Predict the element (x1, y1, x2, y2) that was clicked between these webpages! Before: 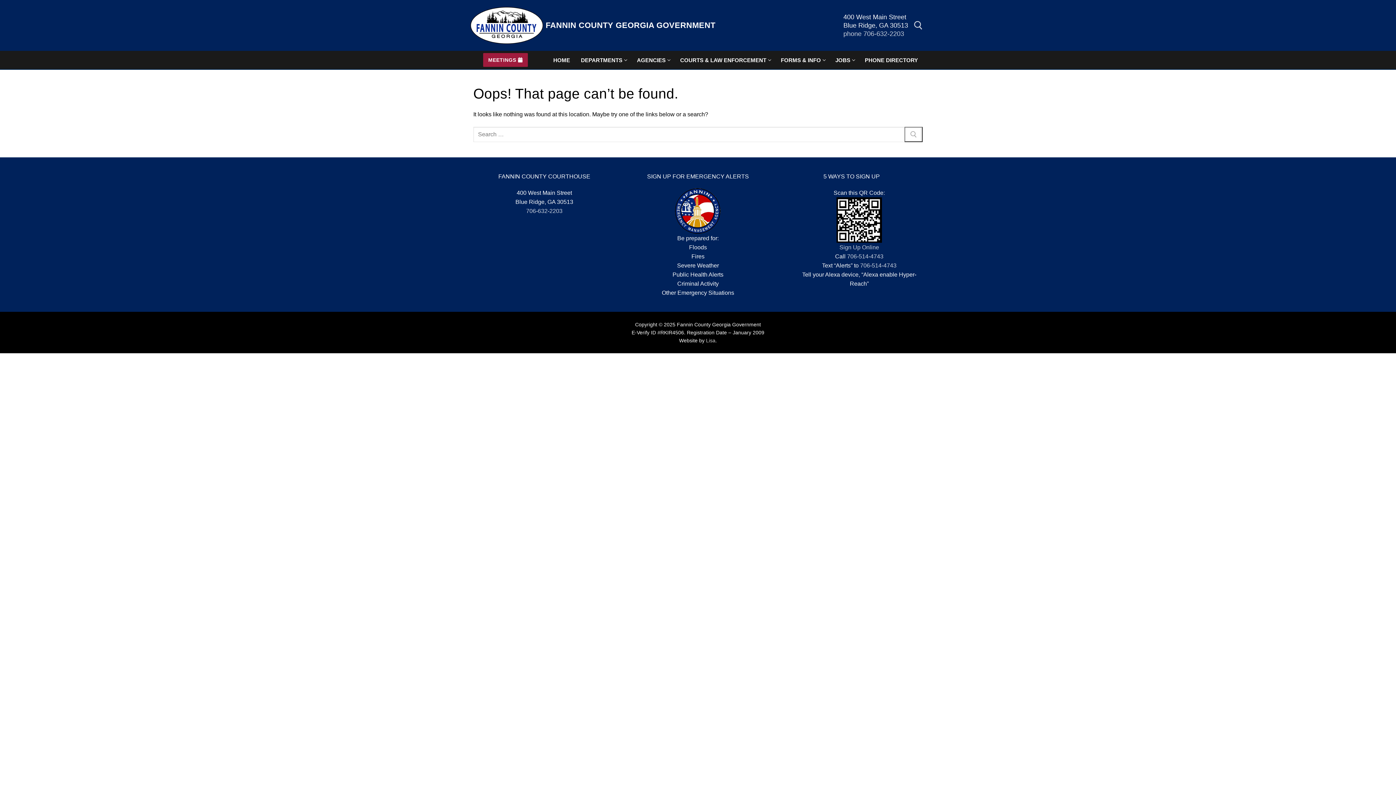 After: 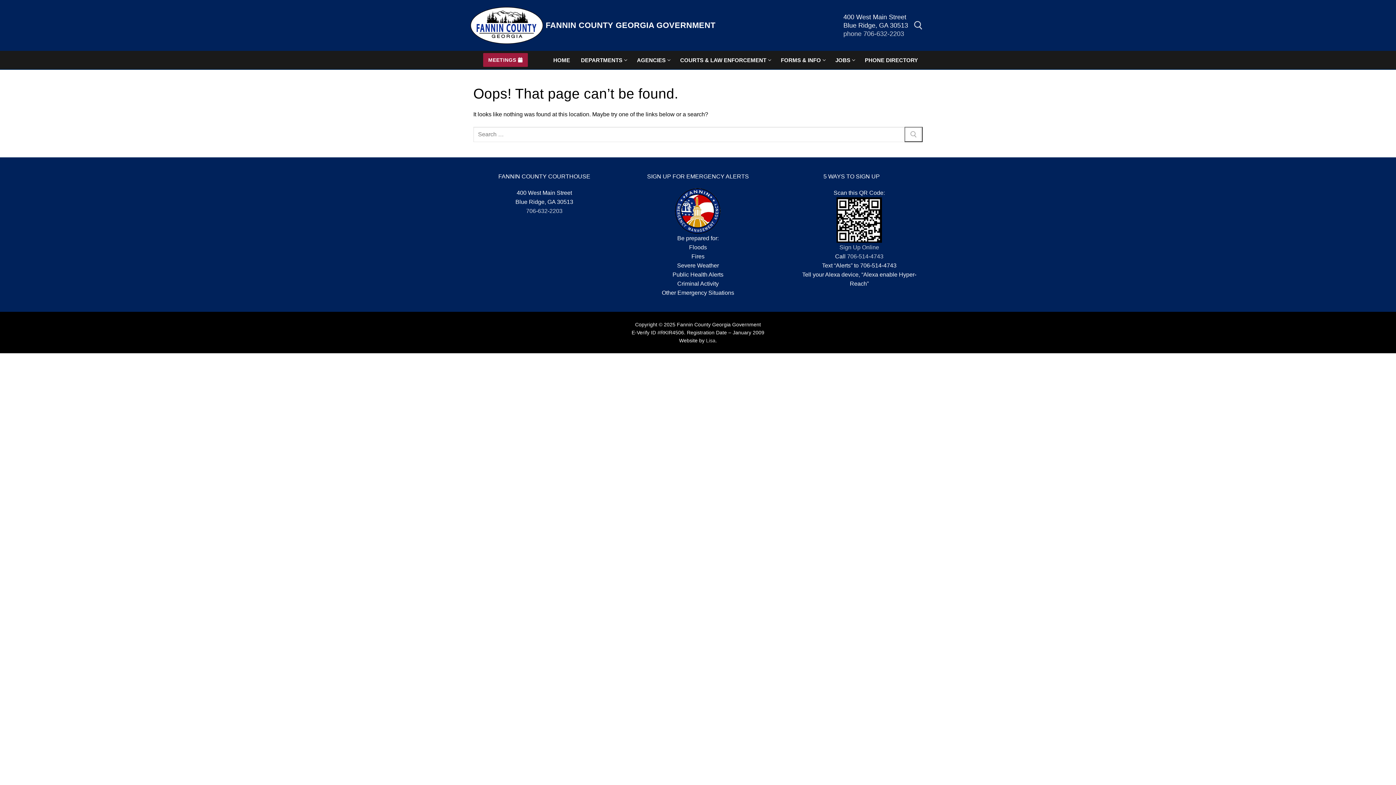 Action: label: 7 0 6. 5 1 4. 4 7 4 3. bbox: (860, 262, 896, 268)